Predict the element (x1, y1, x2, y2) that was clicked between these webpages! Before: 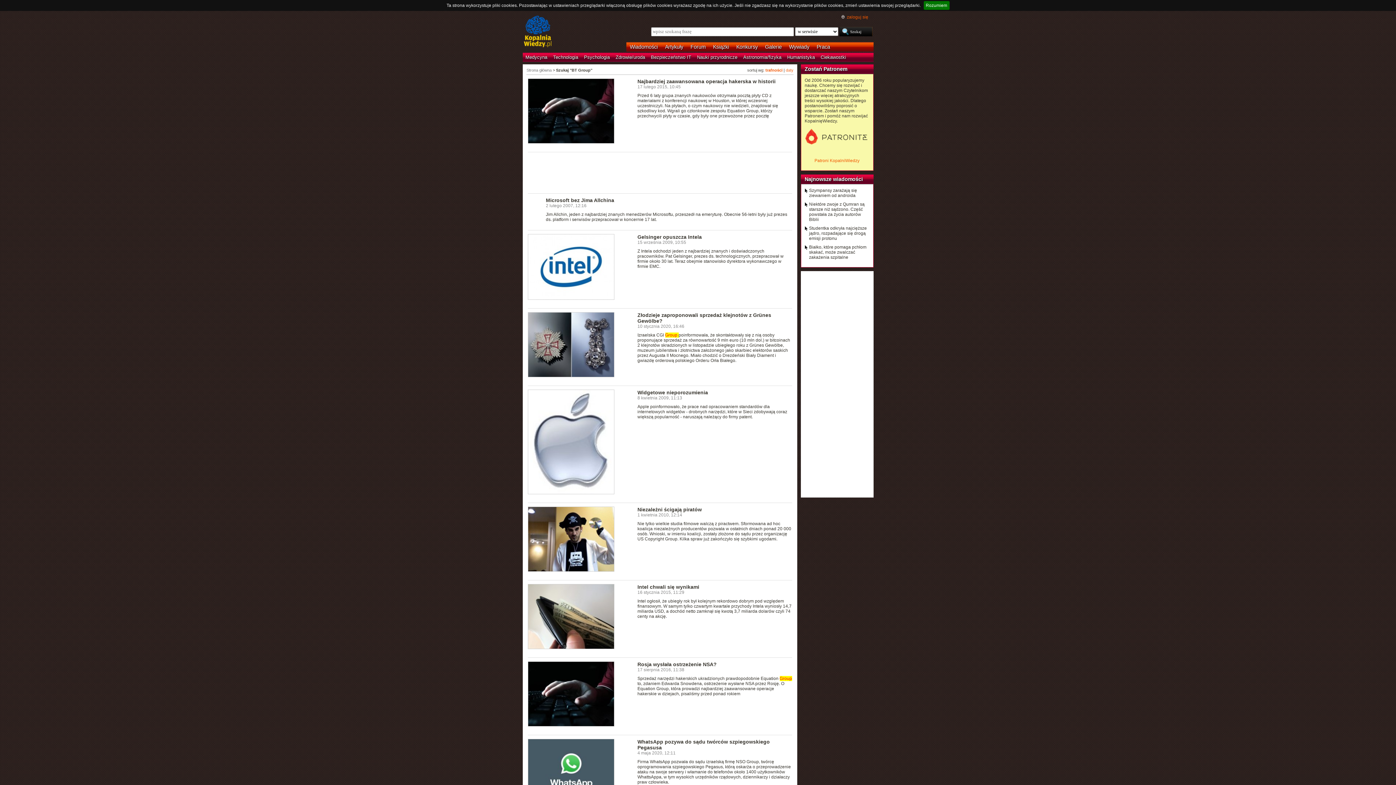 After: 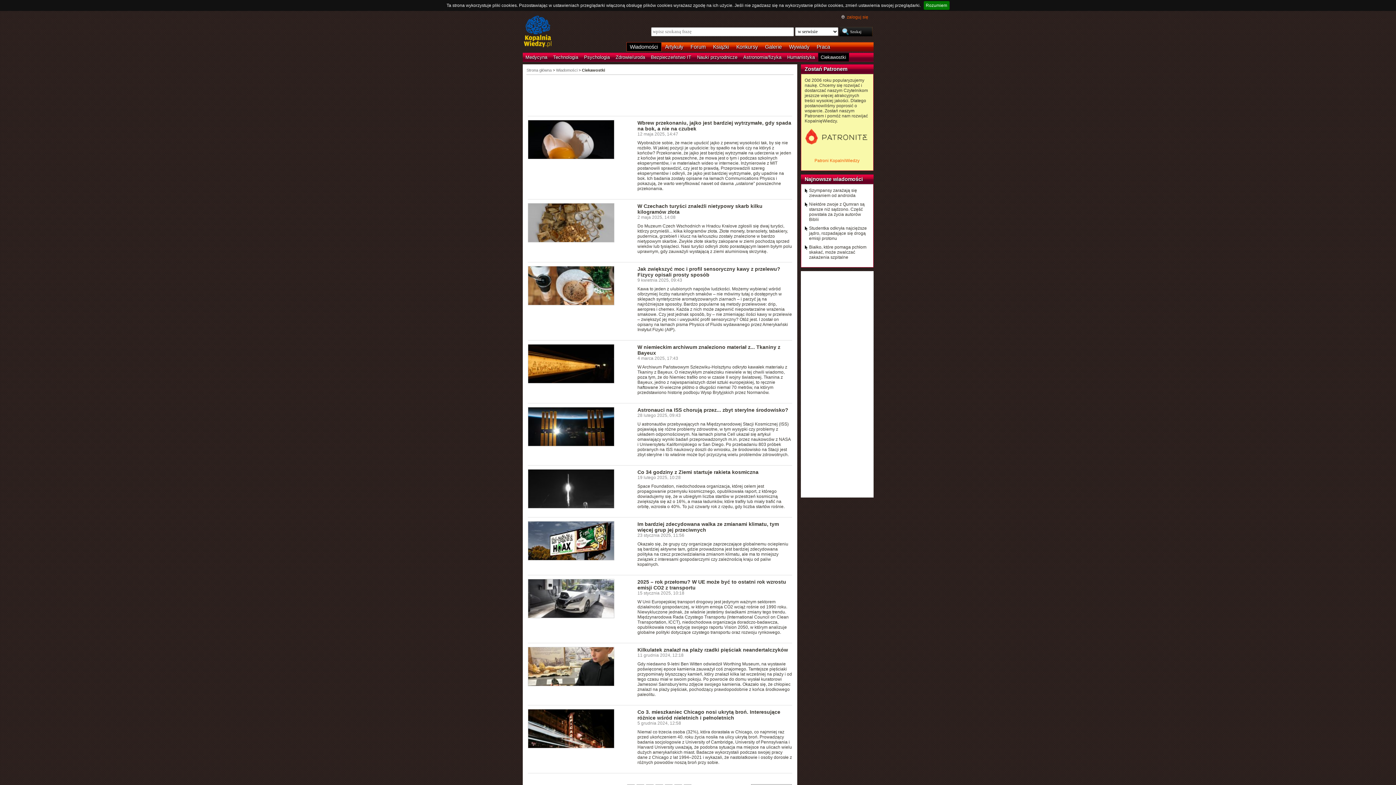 Action: label: Ciekawostki bbox: (818, 52, 849, 61)